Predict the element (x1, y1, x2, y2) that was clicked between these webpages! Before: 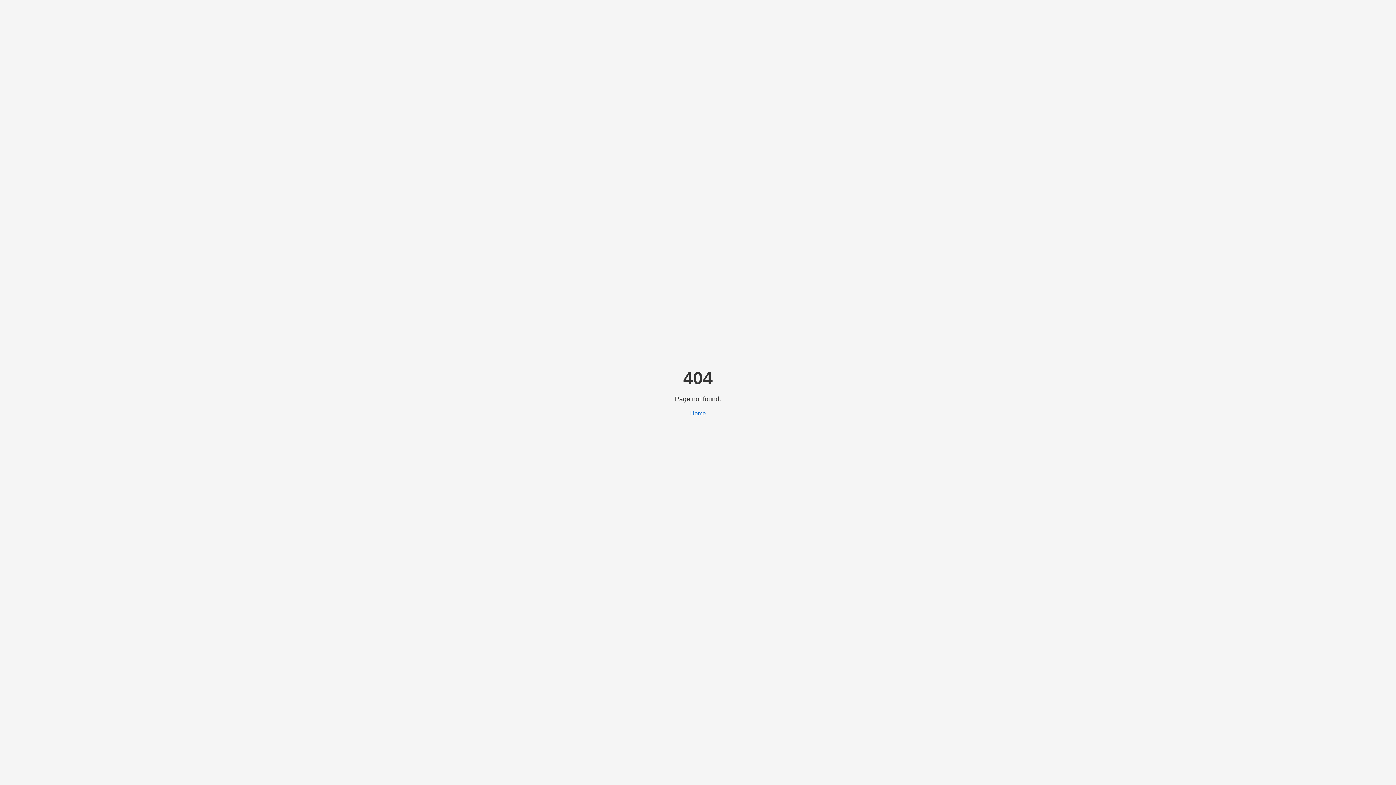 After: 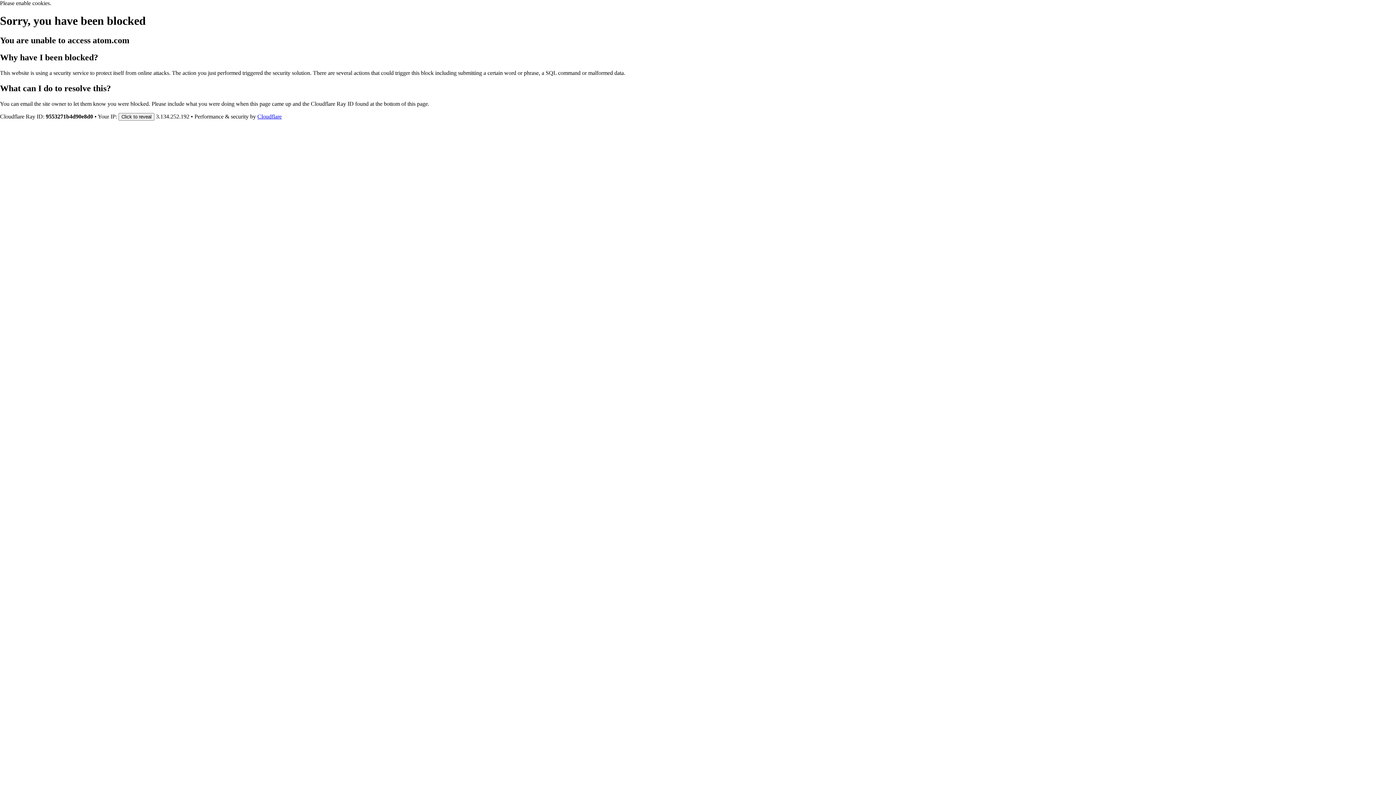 Action: label: Home bbox: (690, 410, 706, 416)